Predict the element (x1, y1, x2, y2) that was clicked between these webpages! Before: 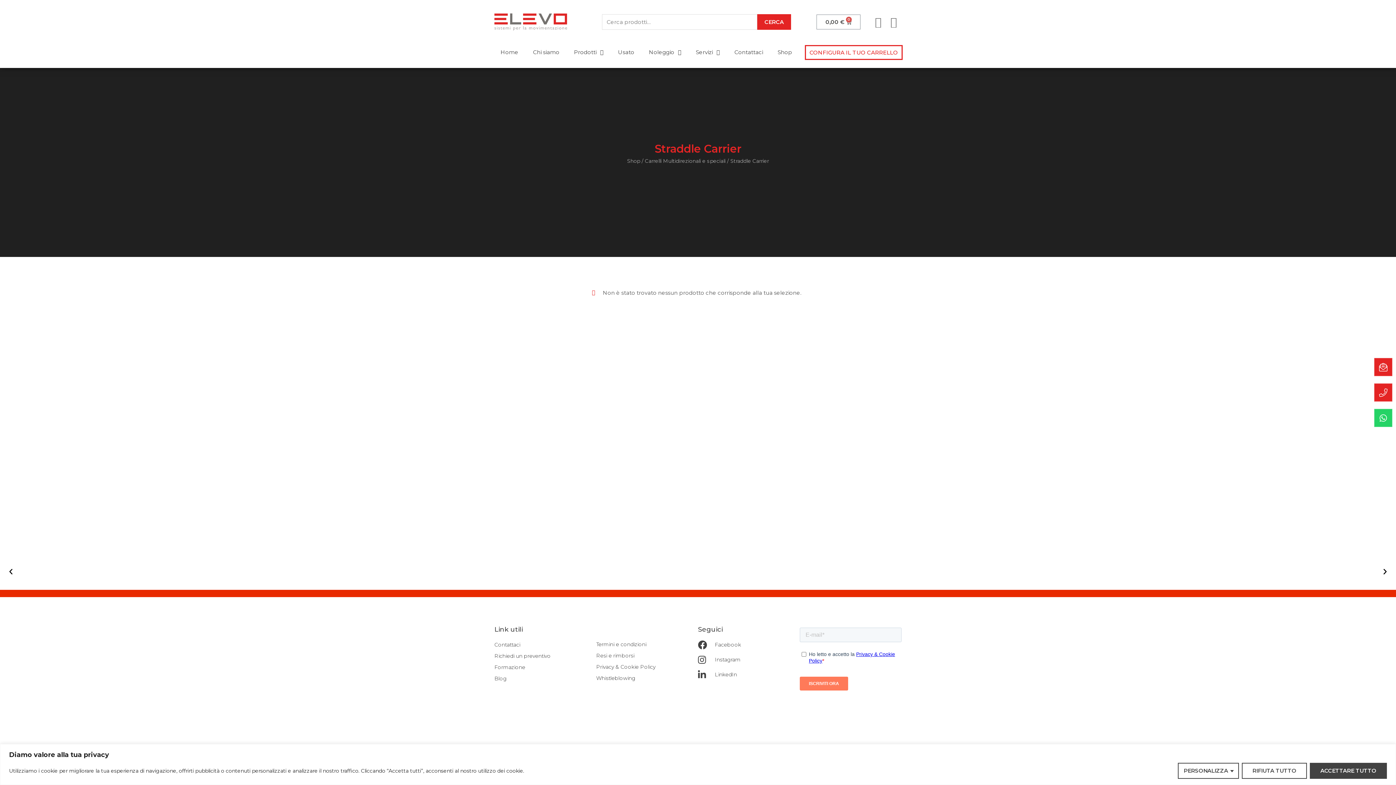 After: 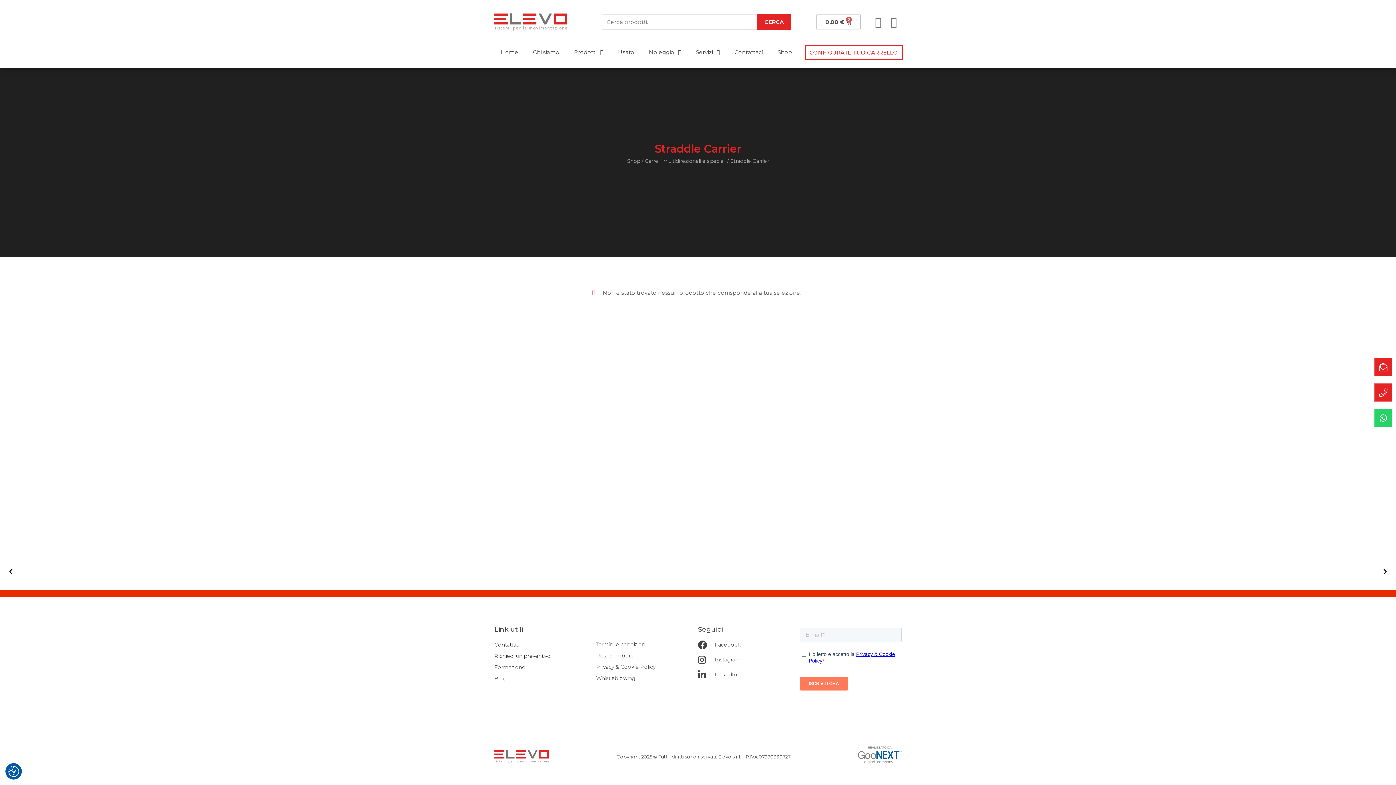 Action: label: Rifiuta tutto bbox: (1242, 763, 1307, 779)